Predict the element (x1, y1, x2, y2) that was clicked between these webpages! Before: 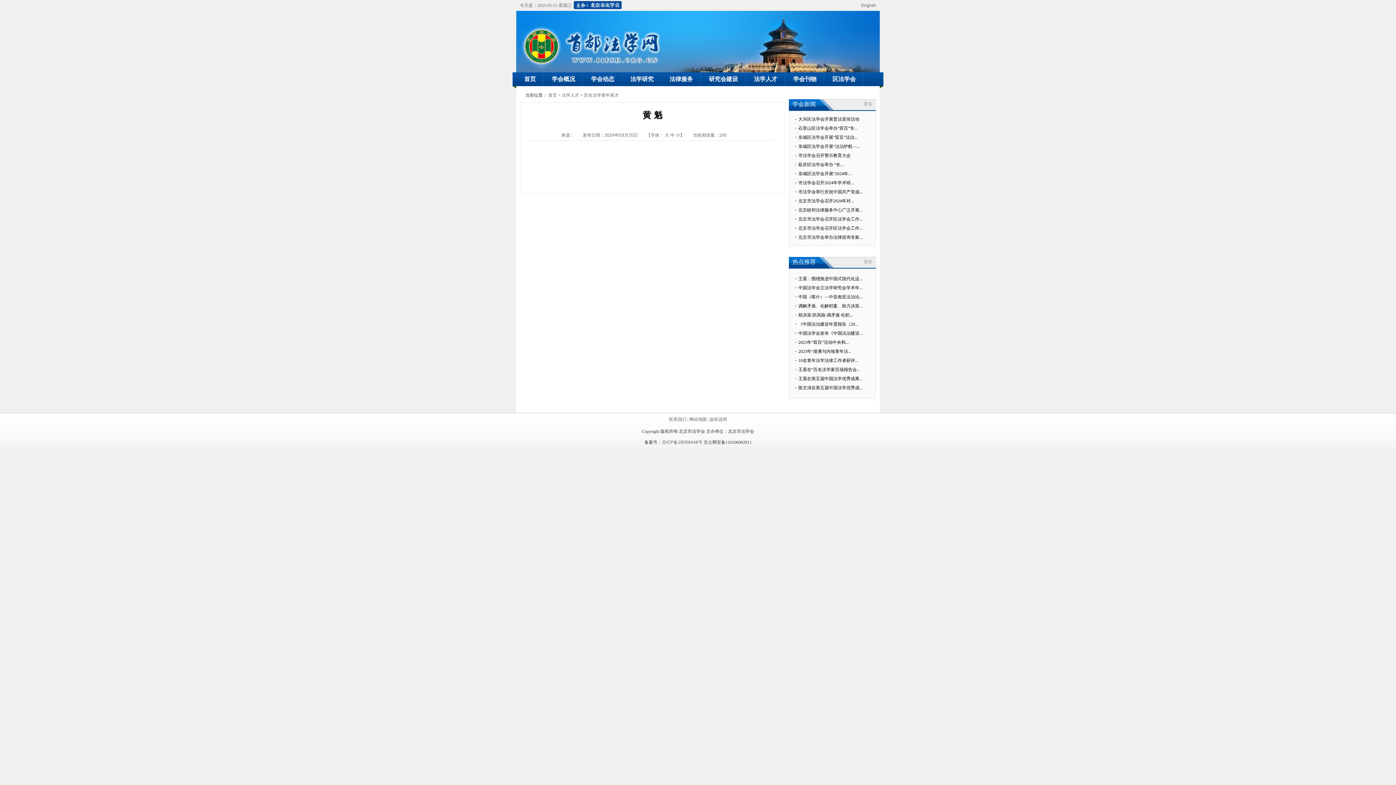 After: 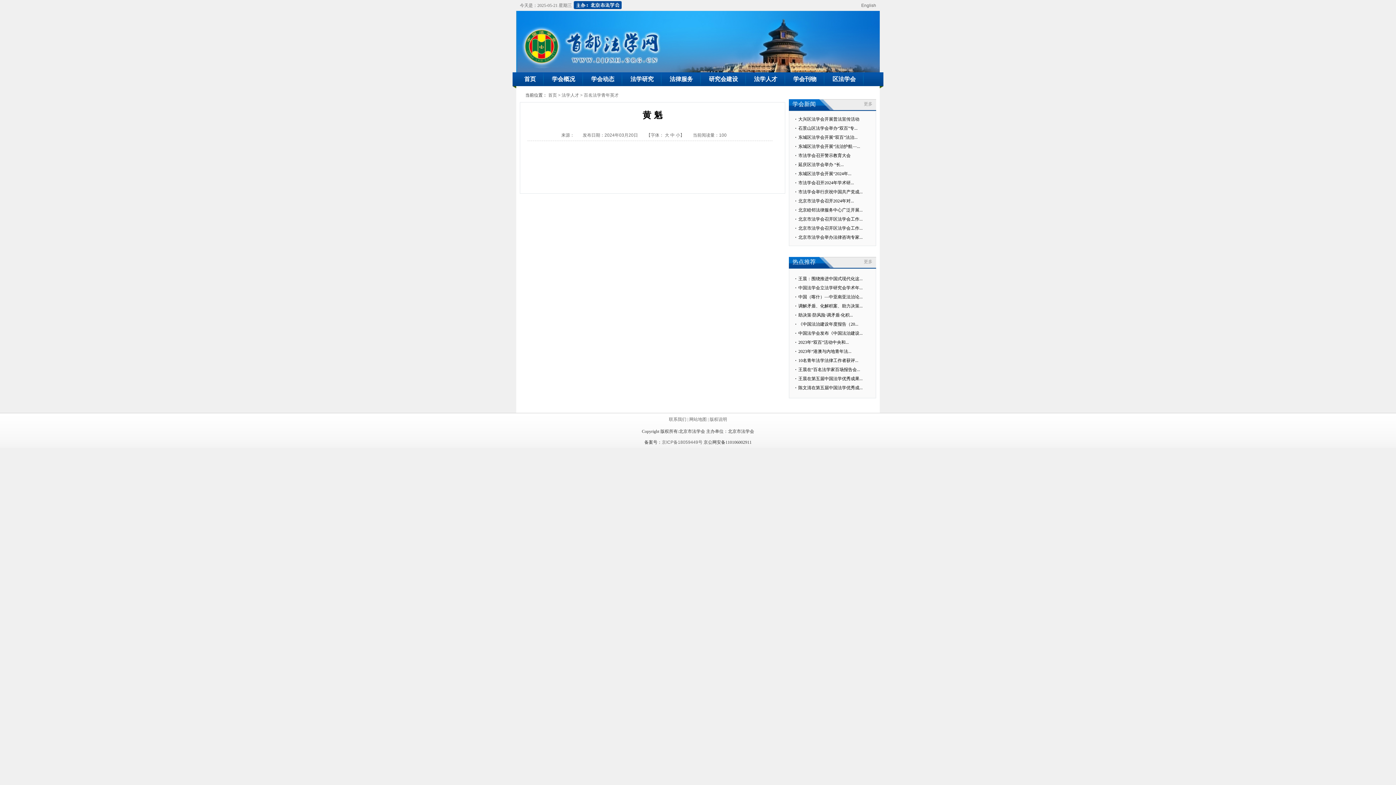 Action: bbox: (798, 153, 850, 158) label: 市法学会召开警示教育大会